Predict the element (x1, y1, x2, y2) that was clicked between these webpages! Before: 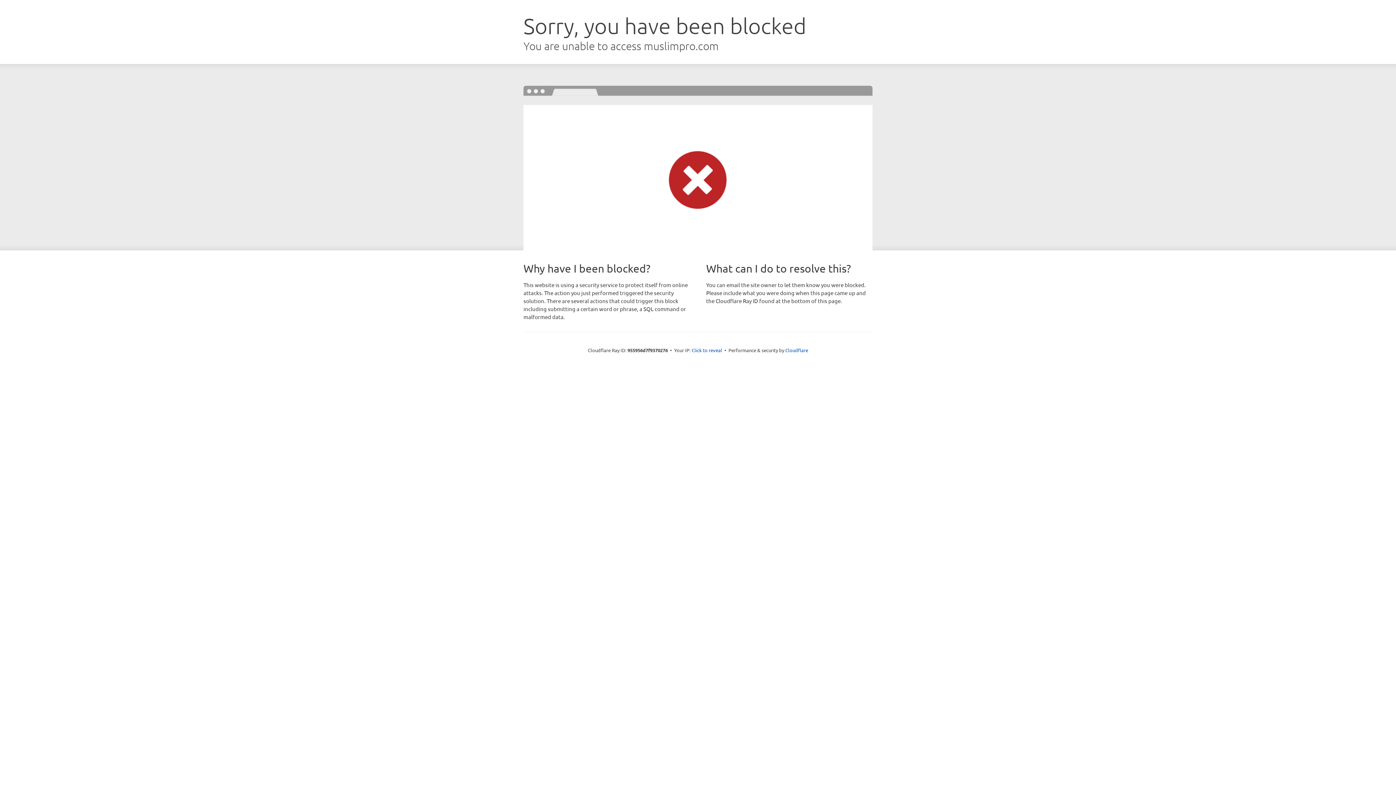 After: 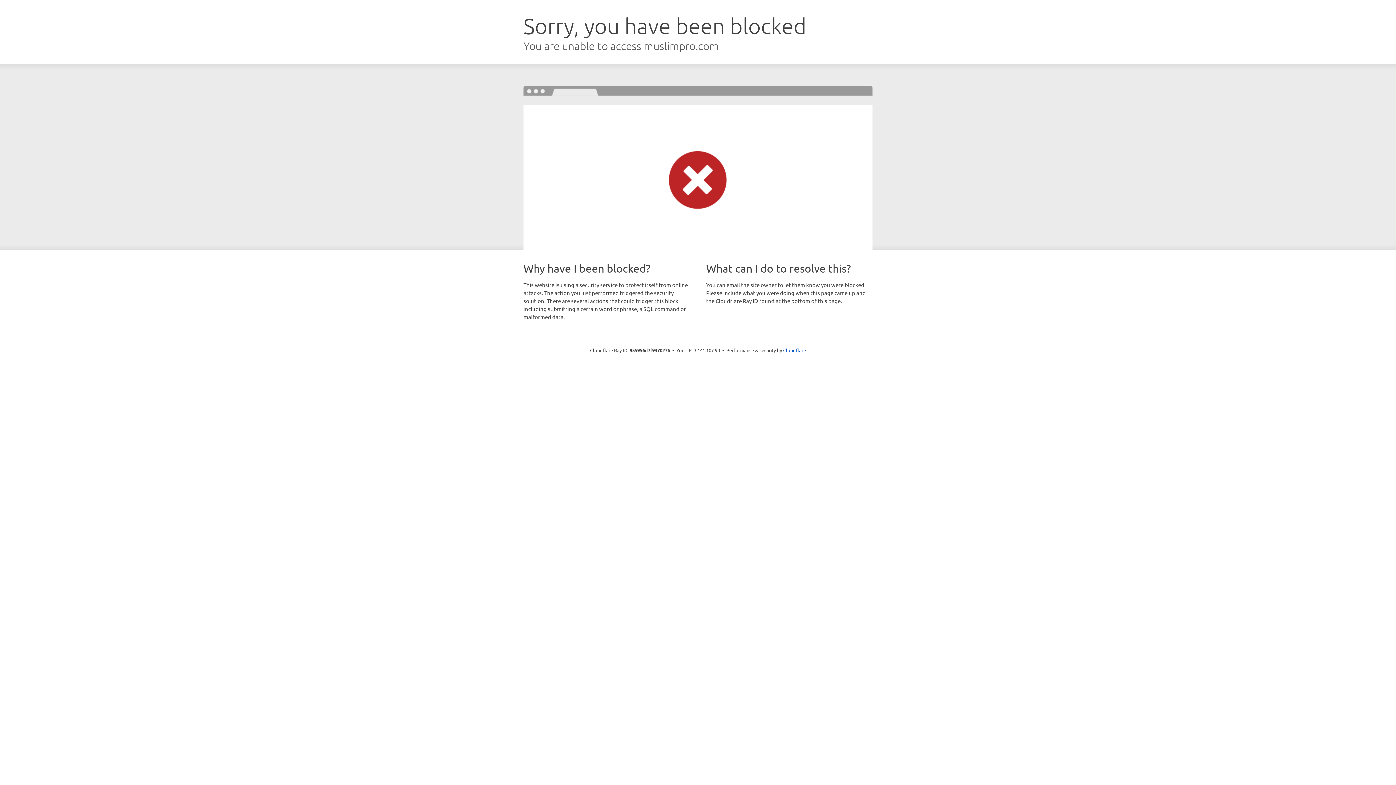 Action: label: Click to reveal bbox: (691, 346, 722, 353)